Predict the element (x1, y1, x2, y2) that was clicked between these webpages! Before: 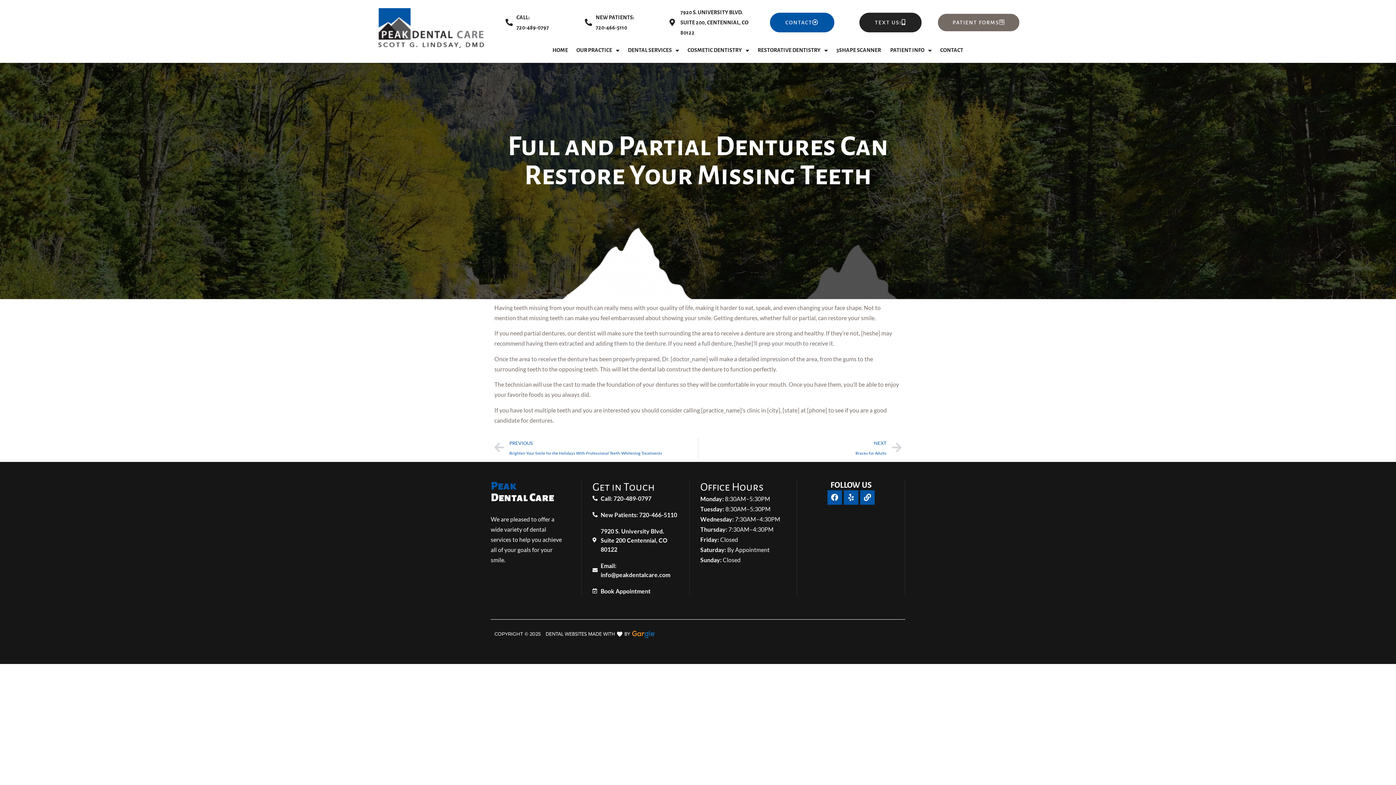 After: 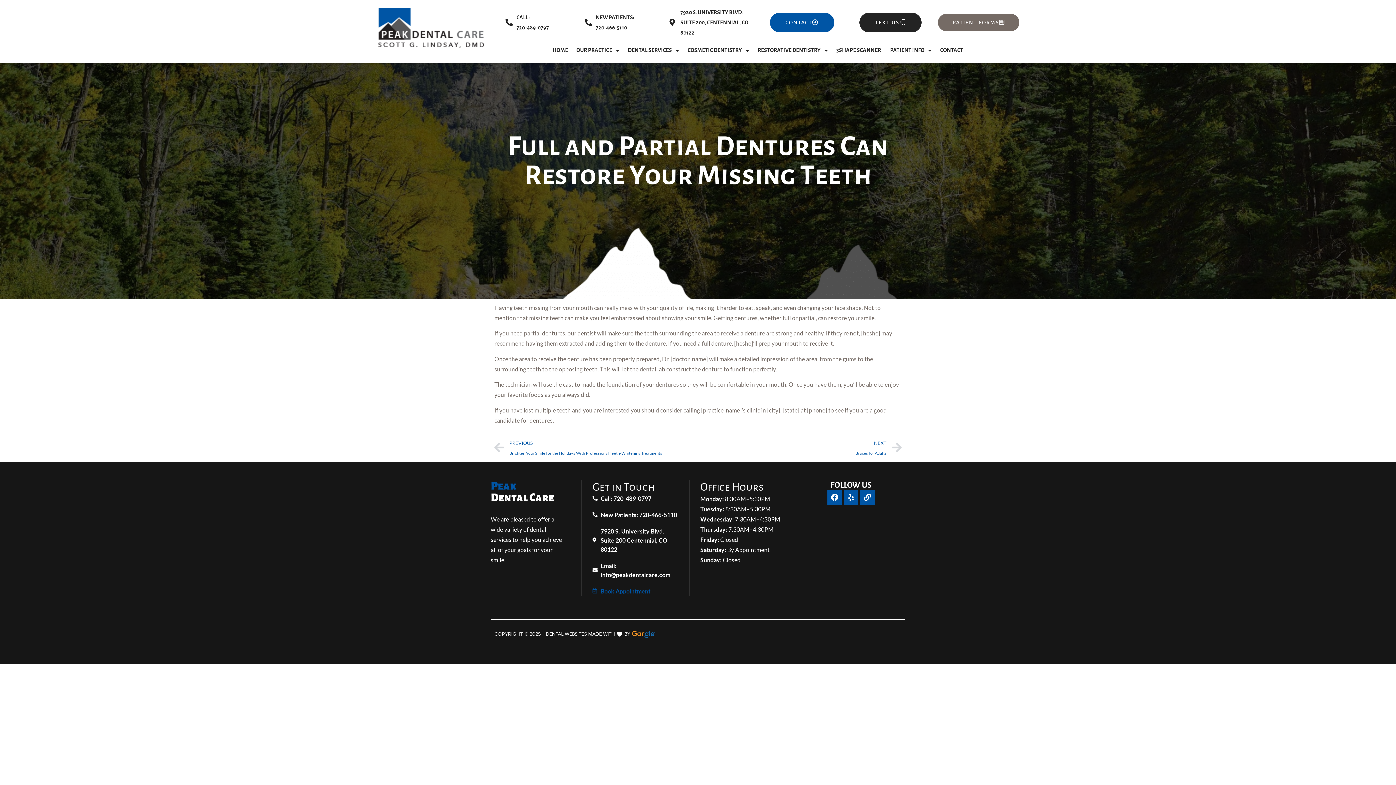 Action: bbox: (592, 586, 678, 595) label: Book Appointment